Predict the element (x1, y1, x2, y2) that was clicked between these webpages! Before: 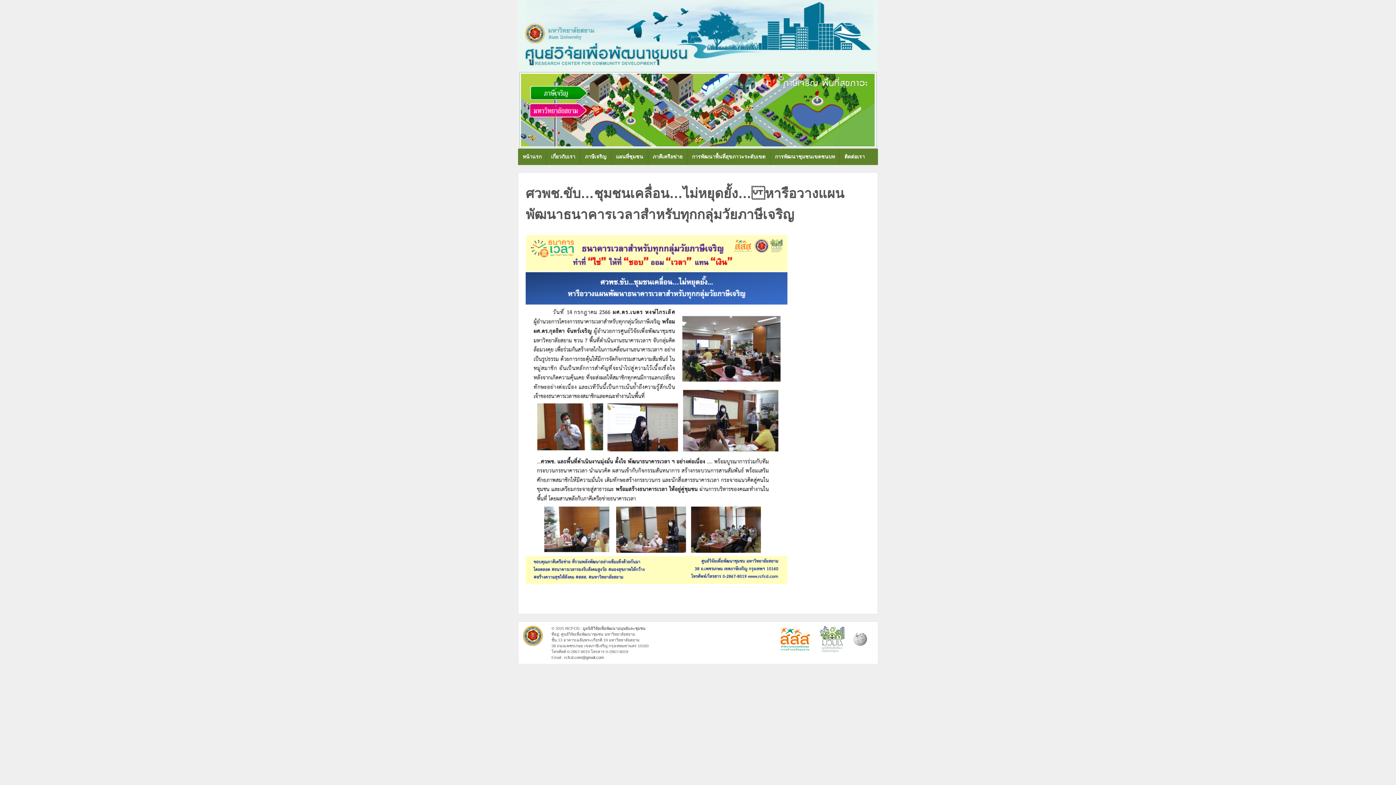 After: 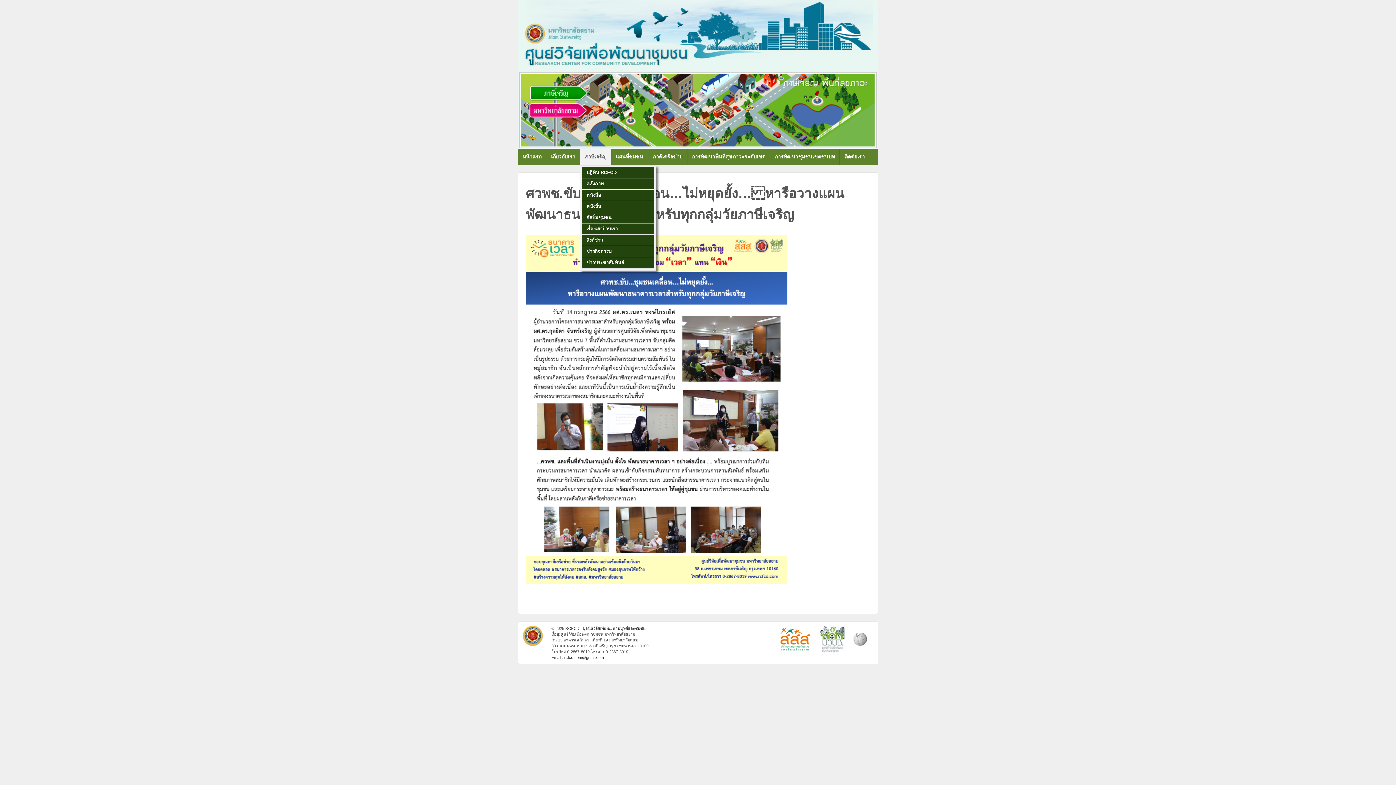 Action: bbox: (580, 148, 611, 165) label: ภาษีเจริญ